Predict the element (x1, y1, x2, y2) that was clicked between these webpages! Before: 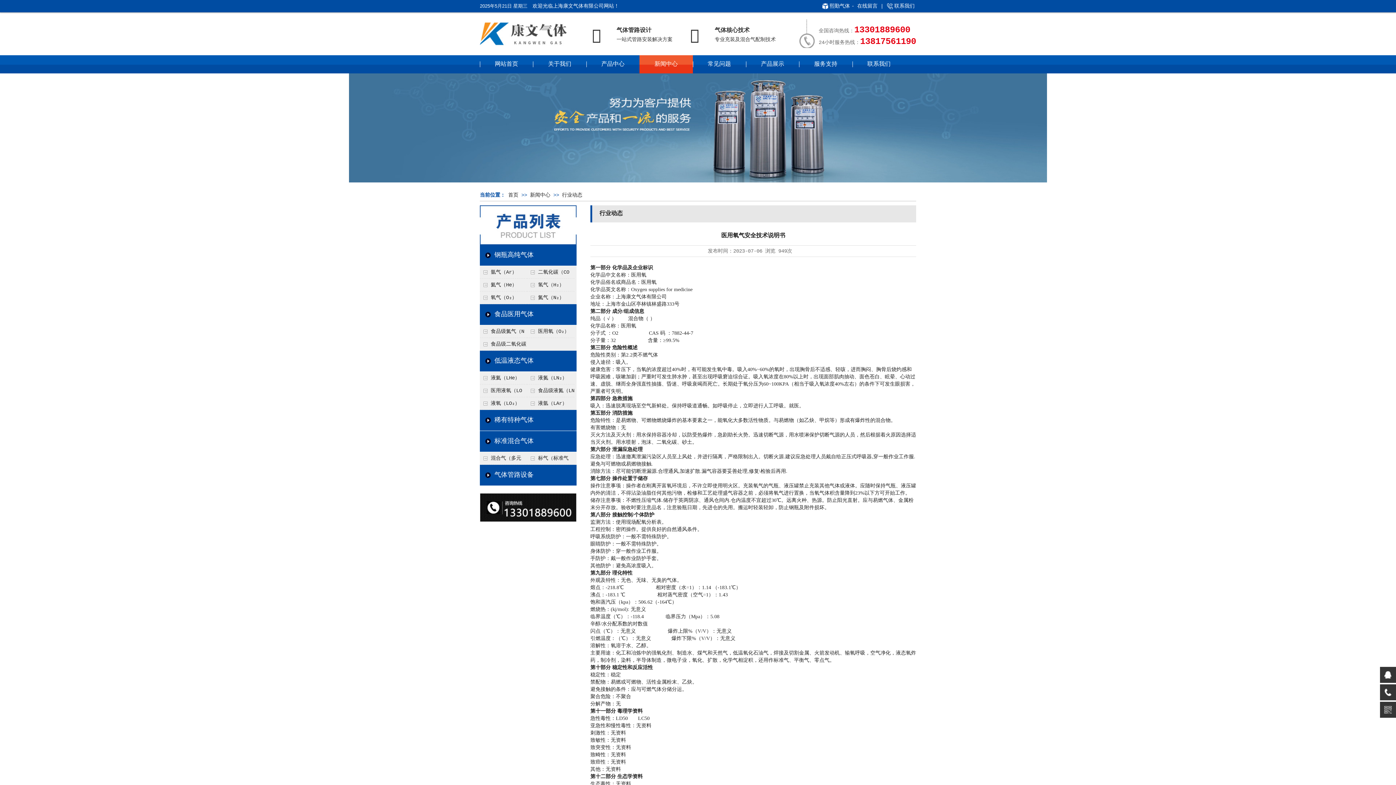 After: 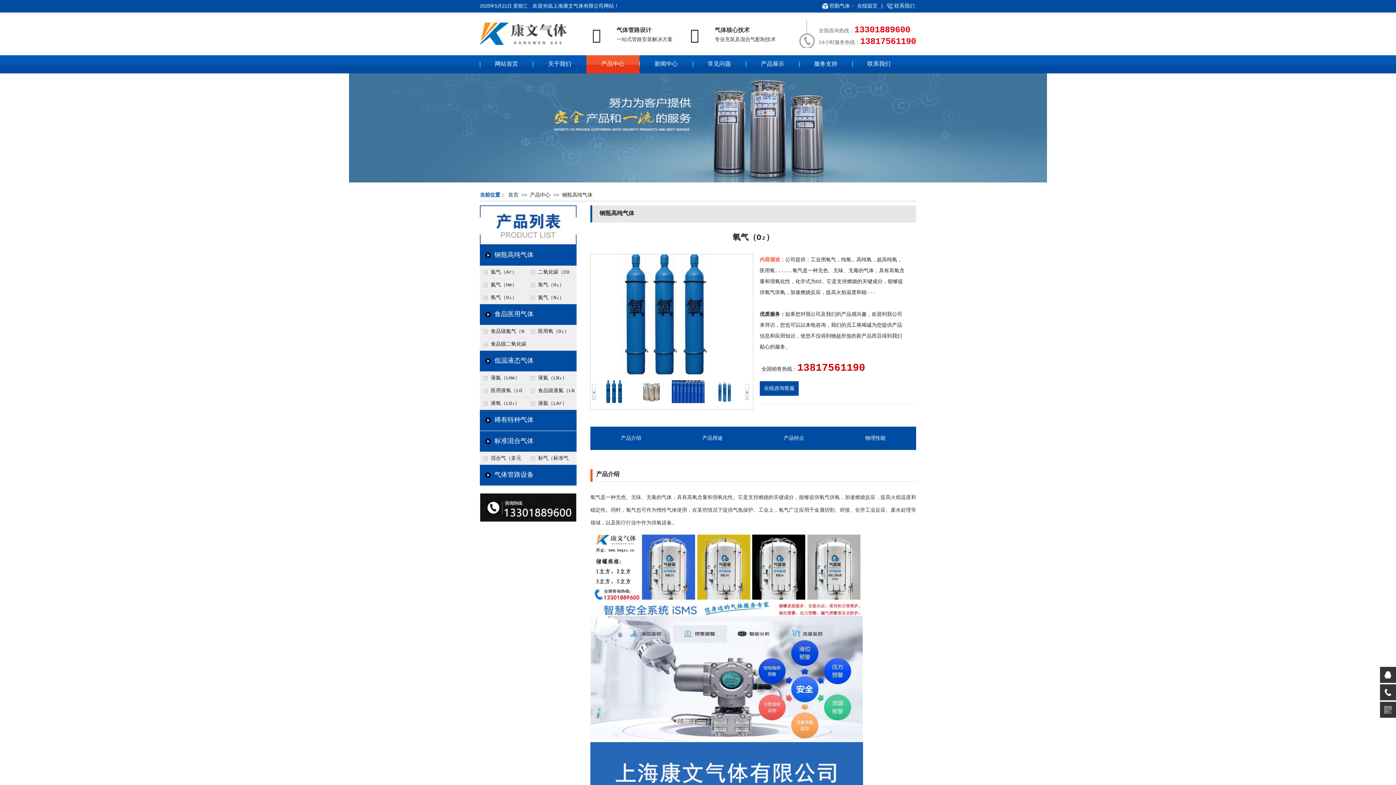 Action: bbox: (480, 291, 527, 304) label: 氧气（O₂）